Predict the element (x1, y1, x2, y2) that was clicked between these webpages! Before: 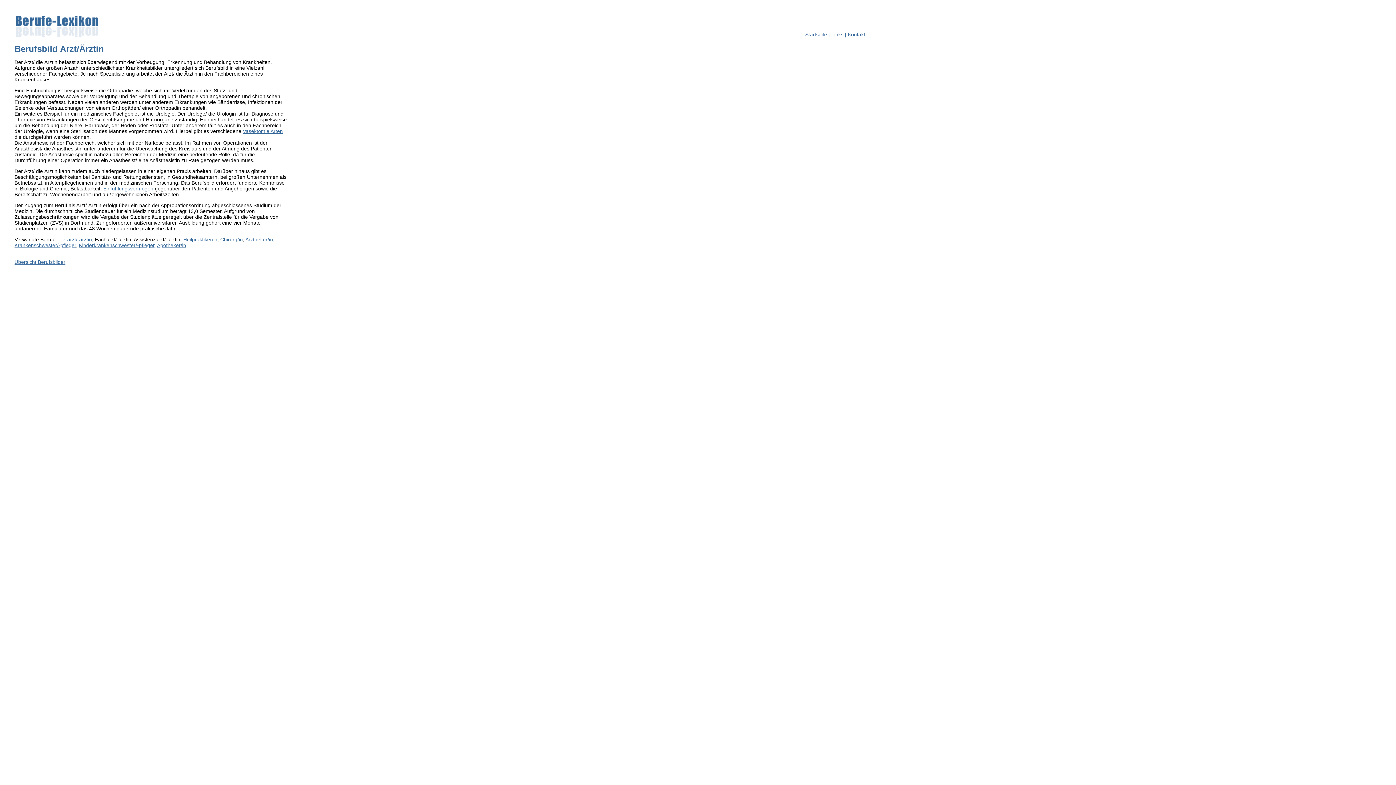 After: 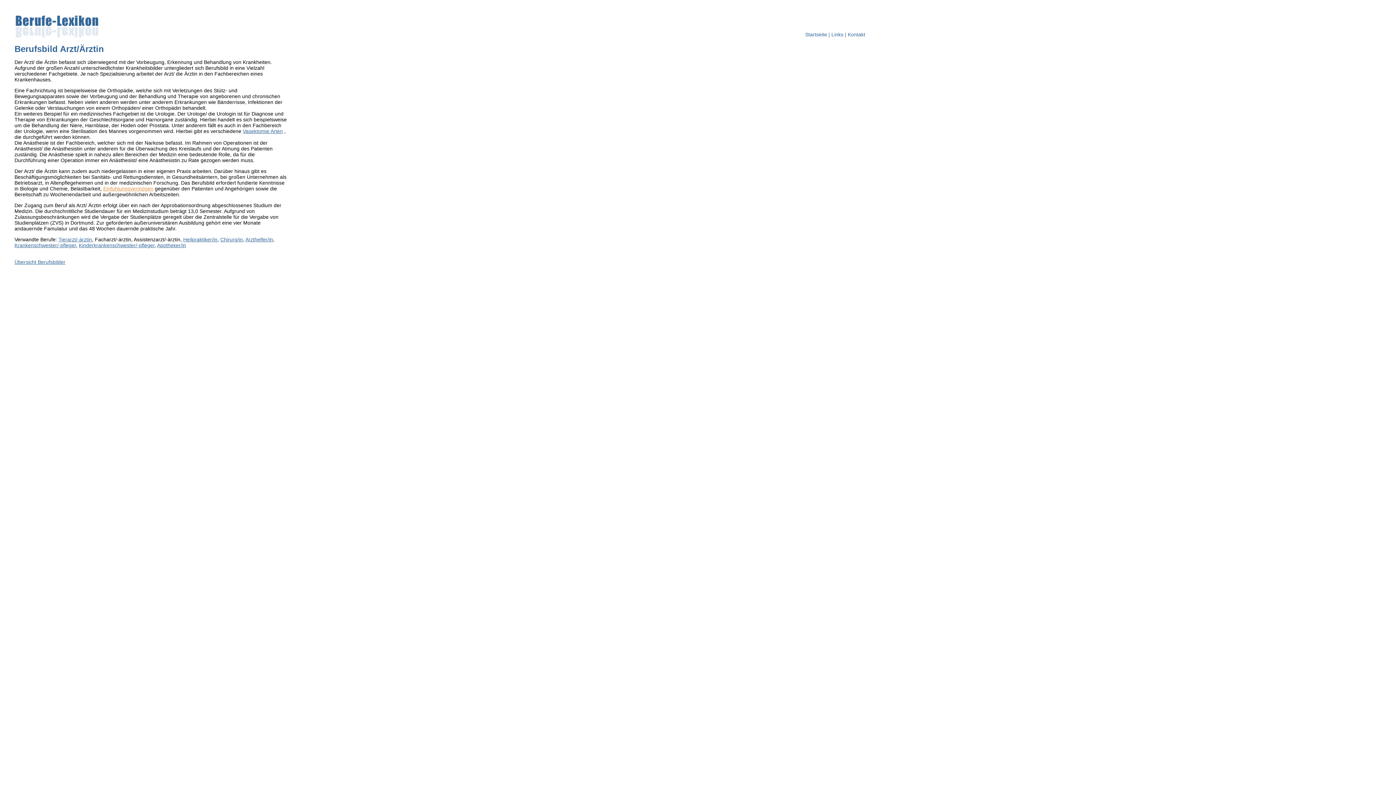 Action: bbox: (103, 185, 153, 191) label: Einfühlungsvermögen